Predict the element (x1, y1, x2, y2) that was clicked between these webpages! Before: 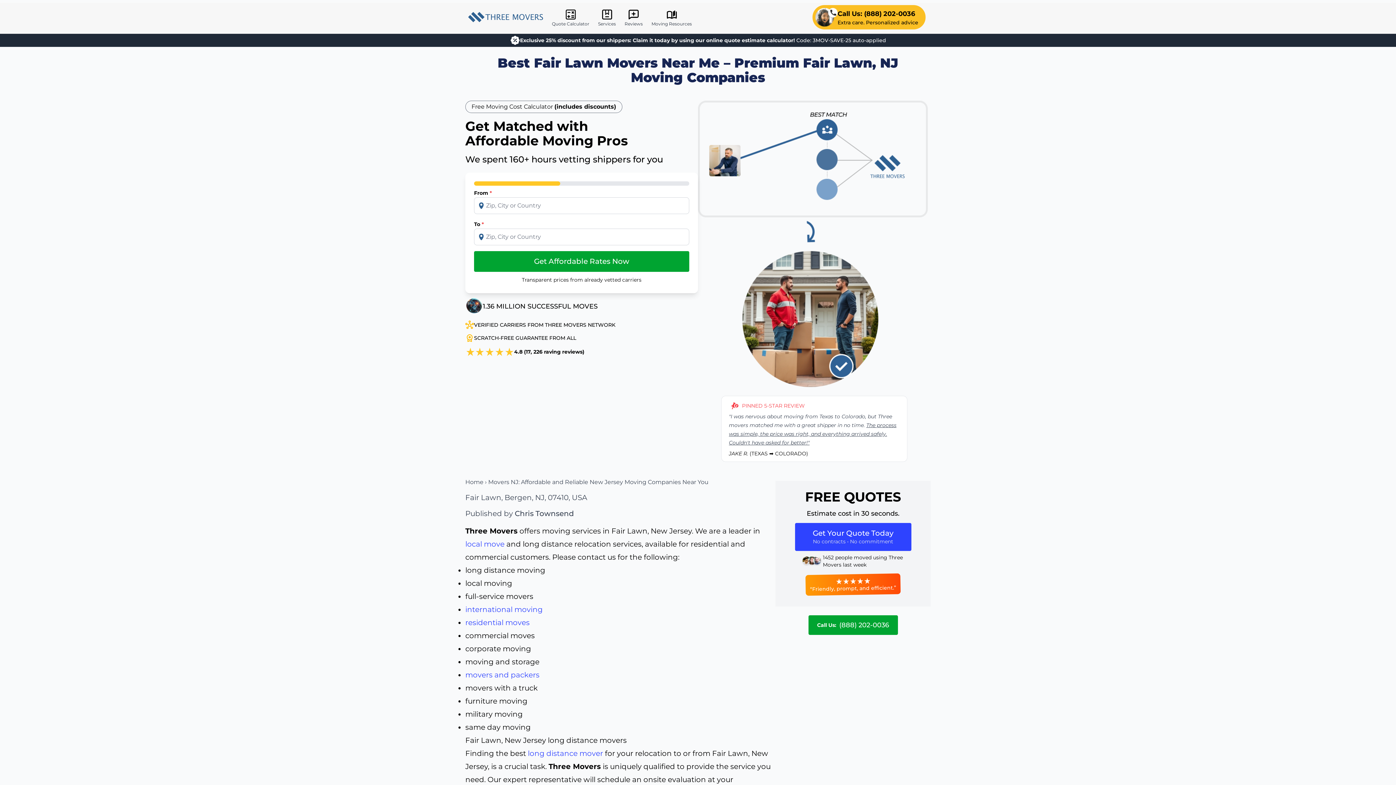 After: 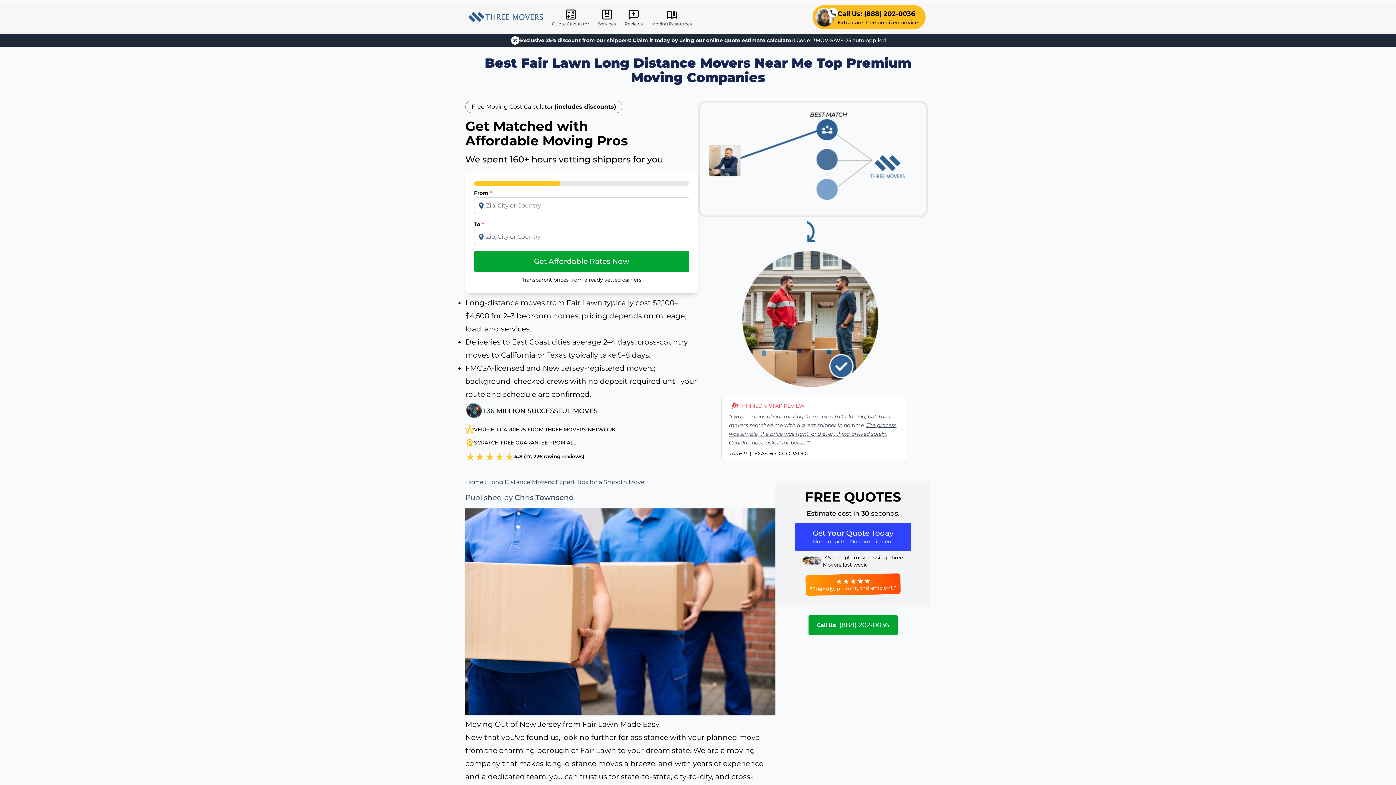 Action: label: long distance mover bbox: (528, 749, 603, 758)